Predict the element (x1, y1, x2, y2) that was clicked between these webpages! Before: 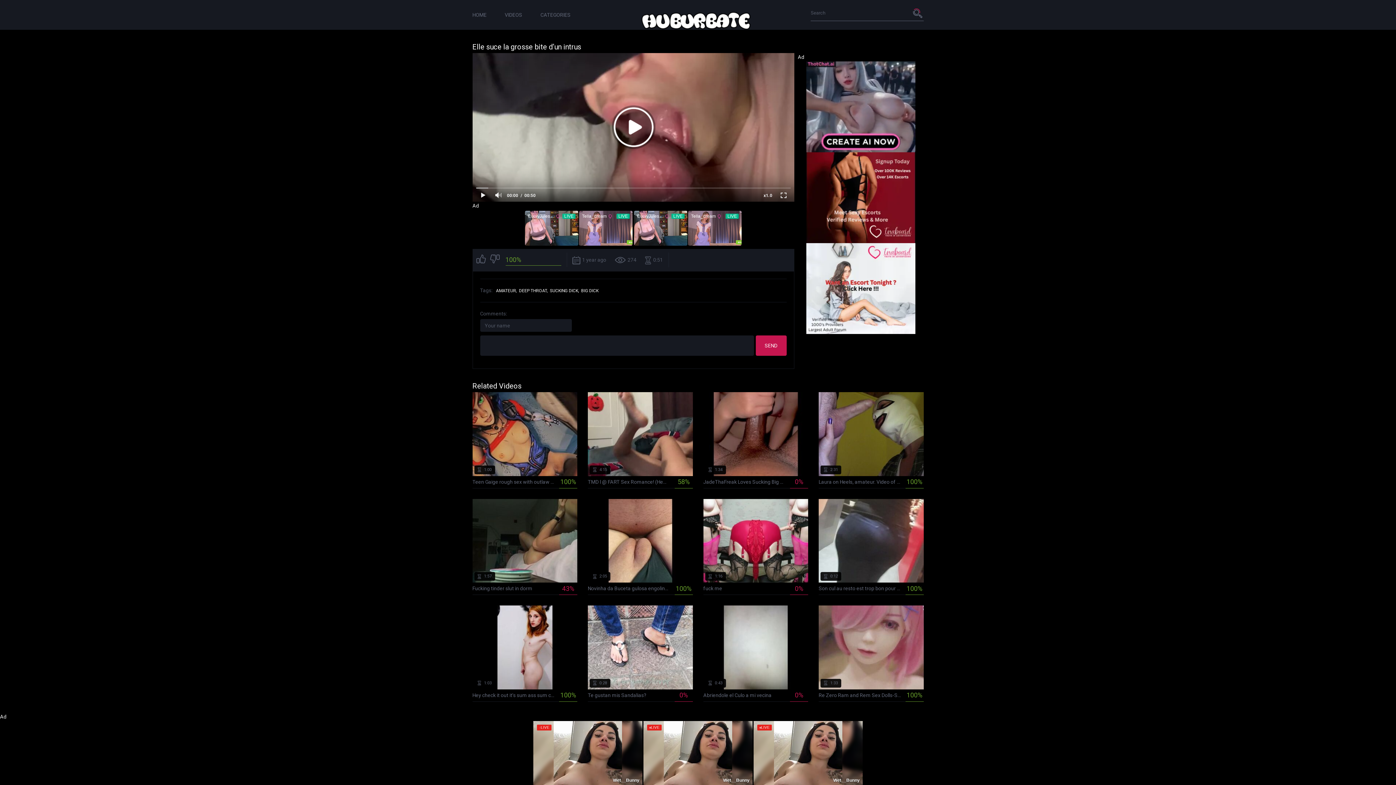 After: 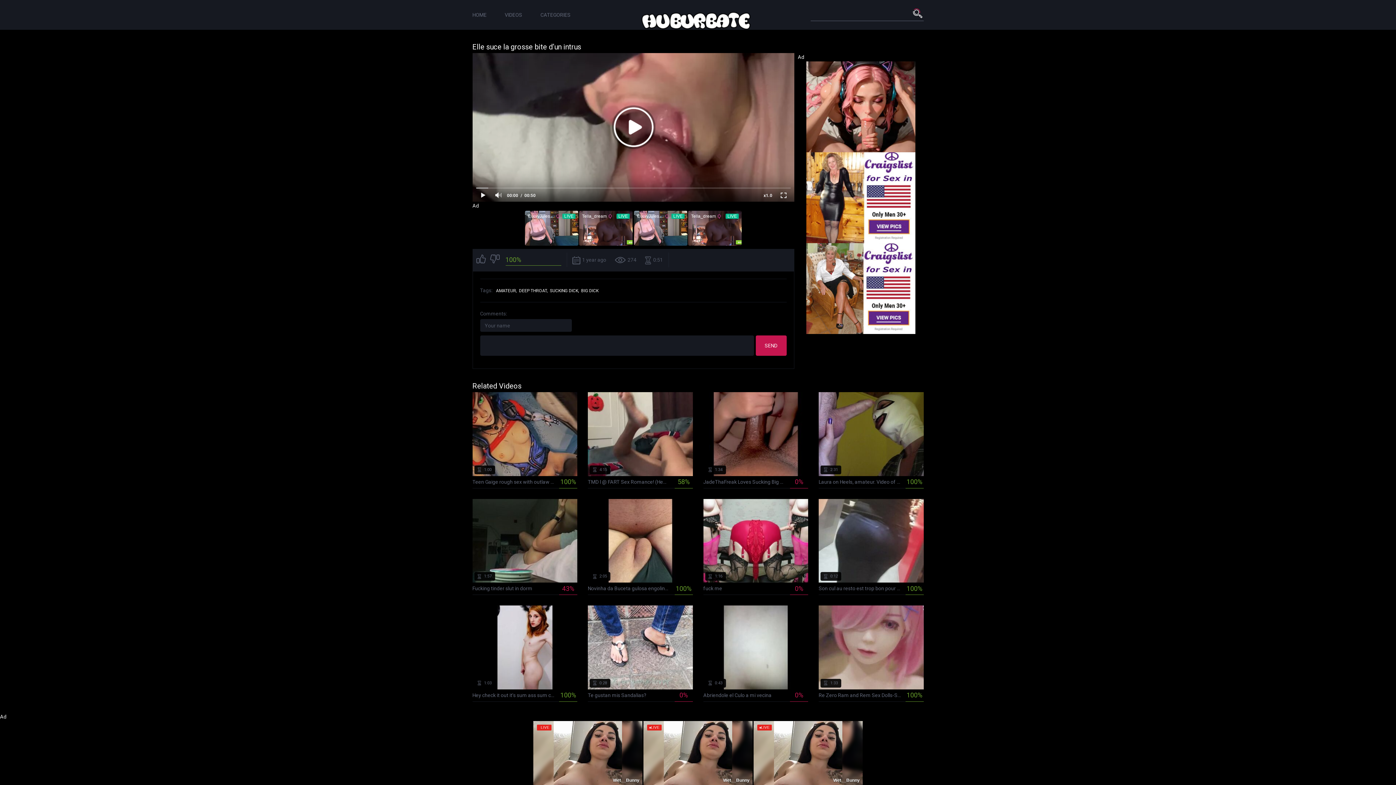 Action: bbox: (912, 8, 923, 17)